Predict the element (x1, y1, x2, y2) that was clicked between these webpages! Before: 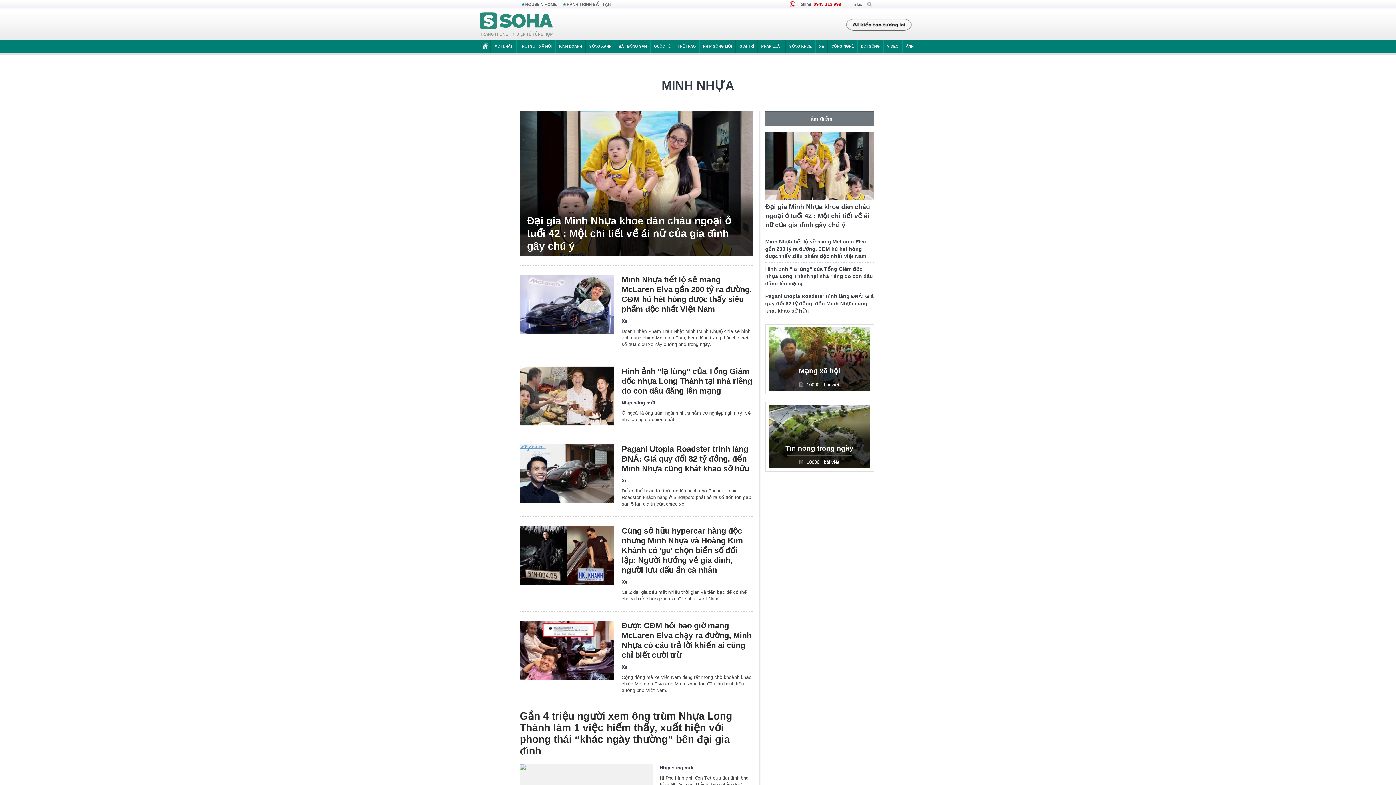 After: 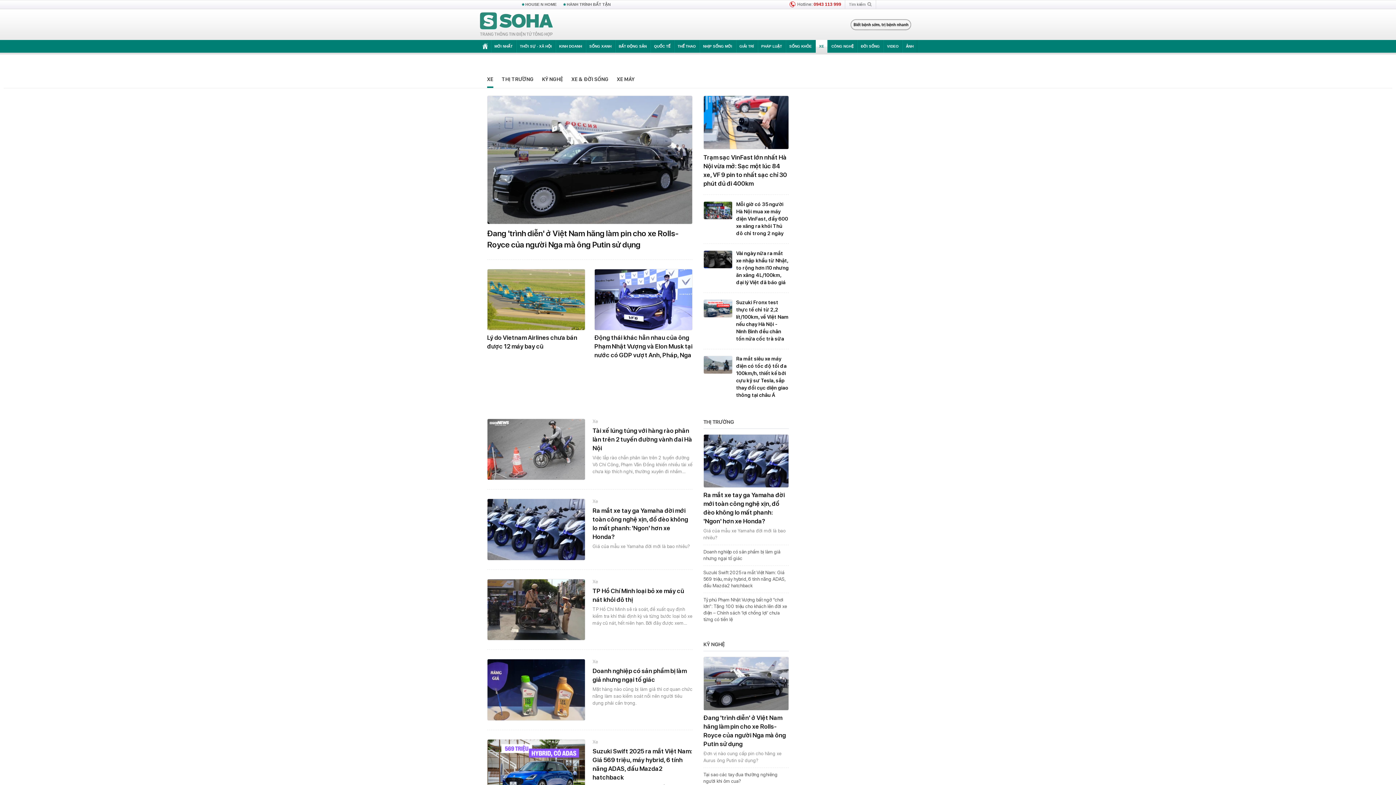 Action: label: Xe bbox: (621, 318, 627, 324)